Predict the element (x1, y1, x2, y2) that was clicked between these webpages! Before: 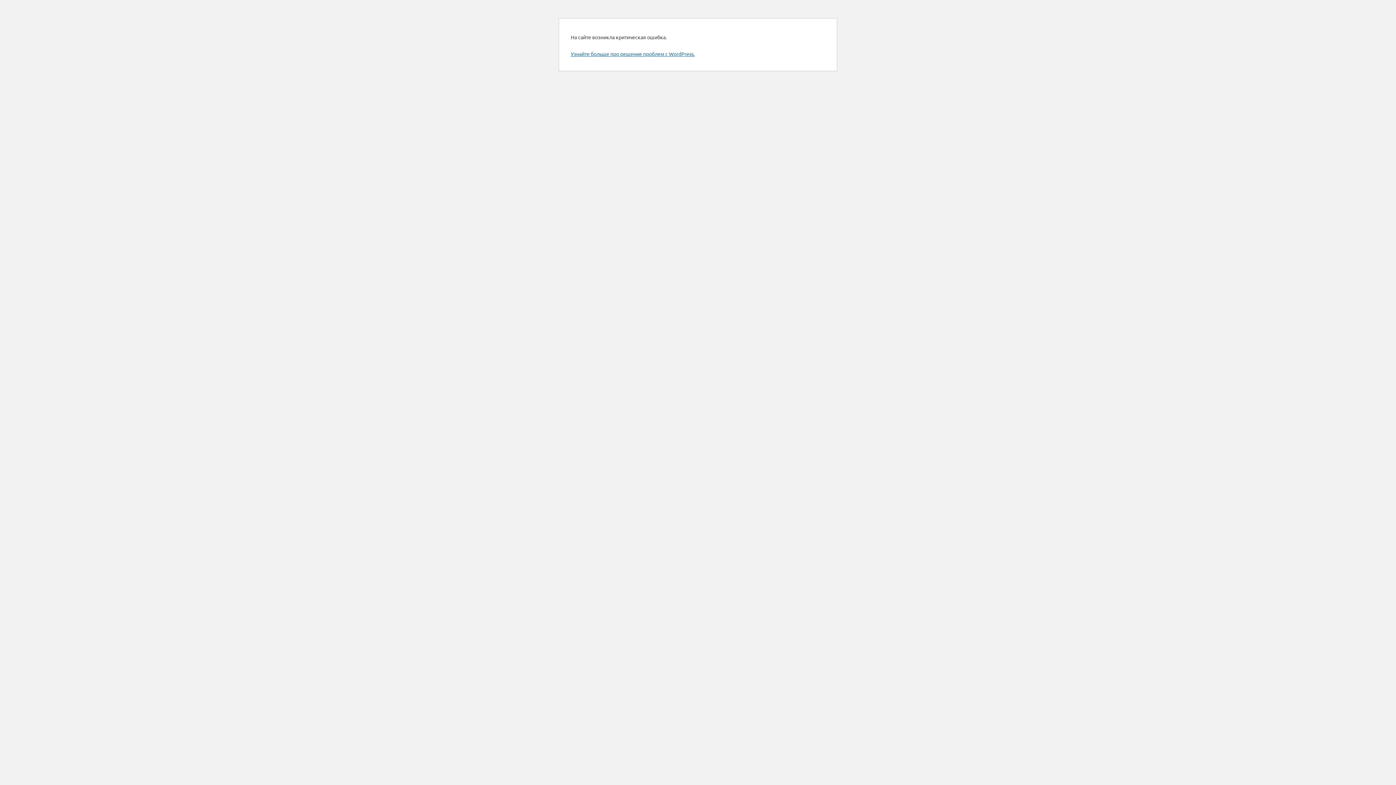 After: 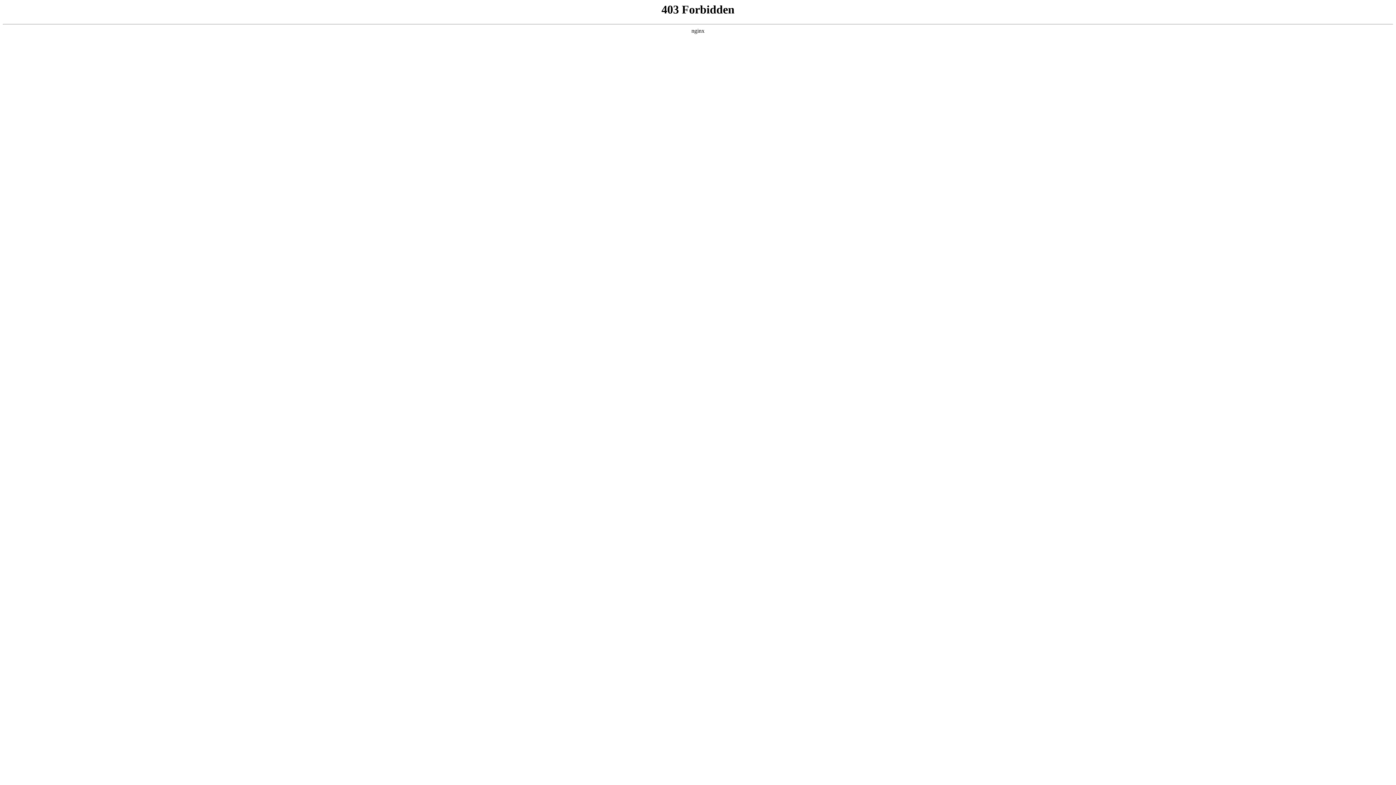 Action: label: Узнайте больше про решение проблем с WordPress. bbox: (570, 50, 694, 57)